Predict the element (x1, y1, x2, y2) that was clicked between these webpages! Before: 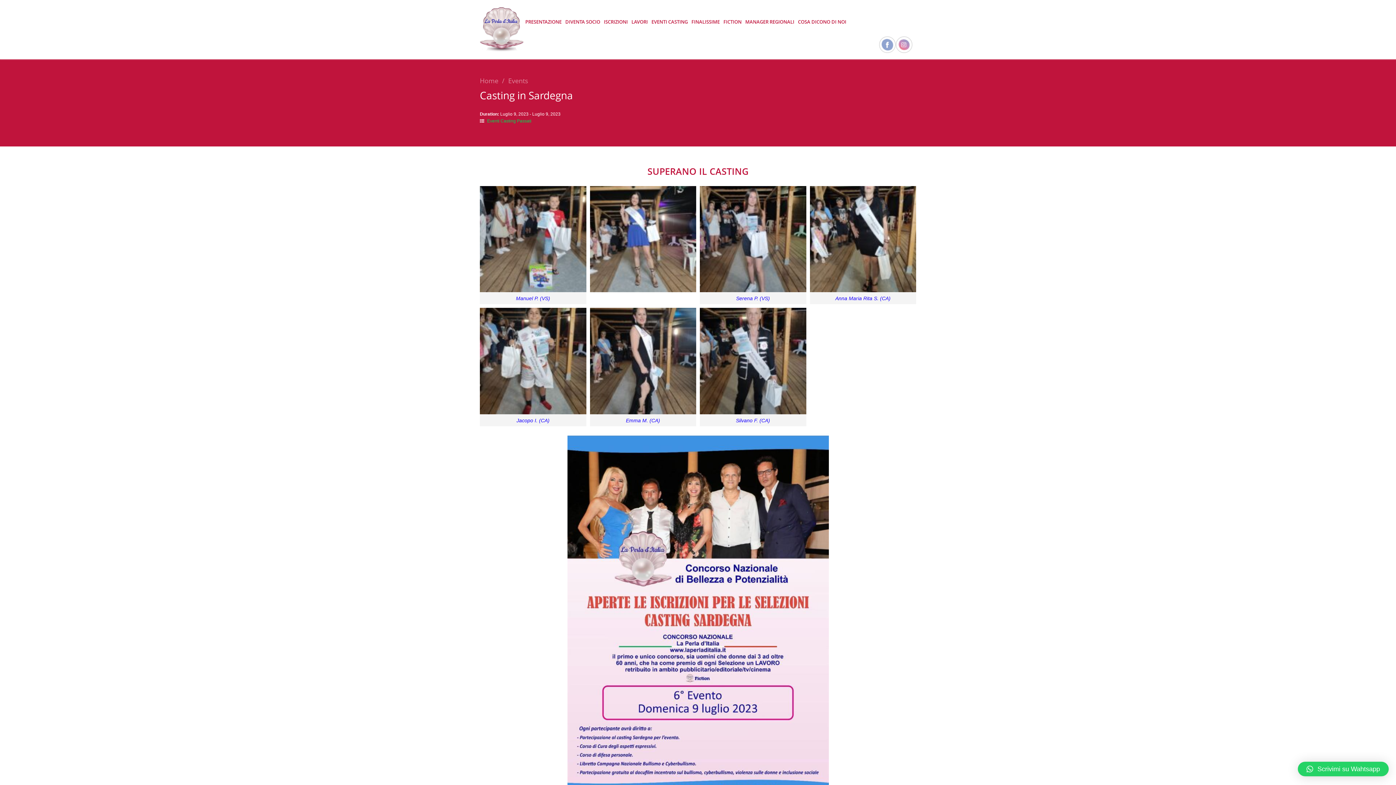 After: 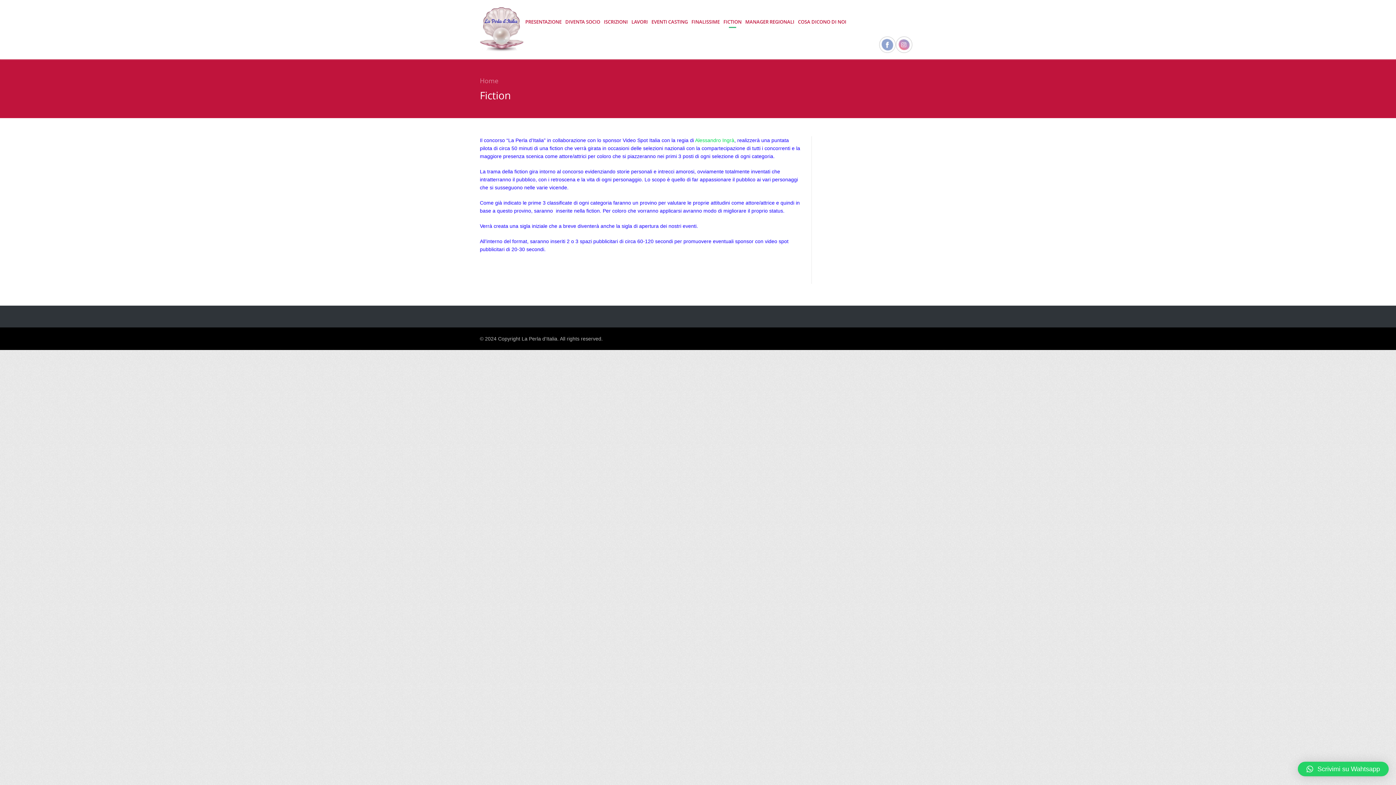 Action: label: FICTION bbox: (721, 12, 743, 30)